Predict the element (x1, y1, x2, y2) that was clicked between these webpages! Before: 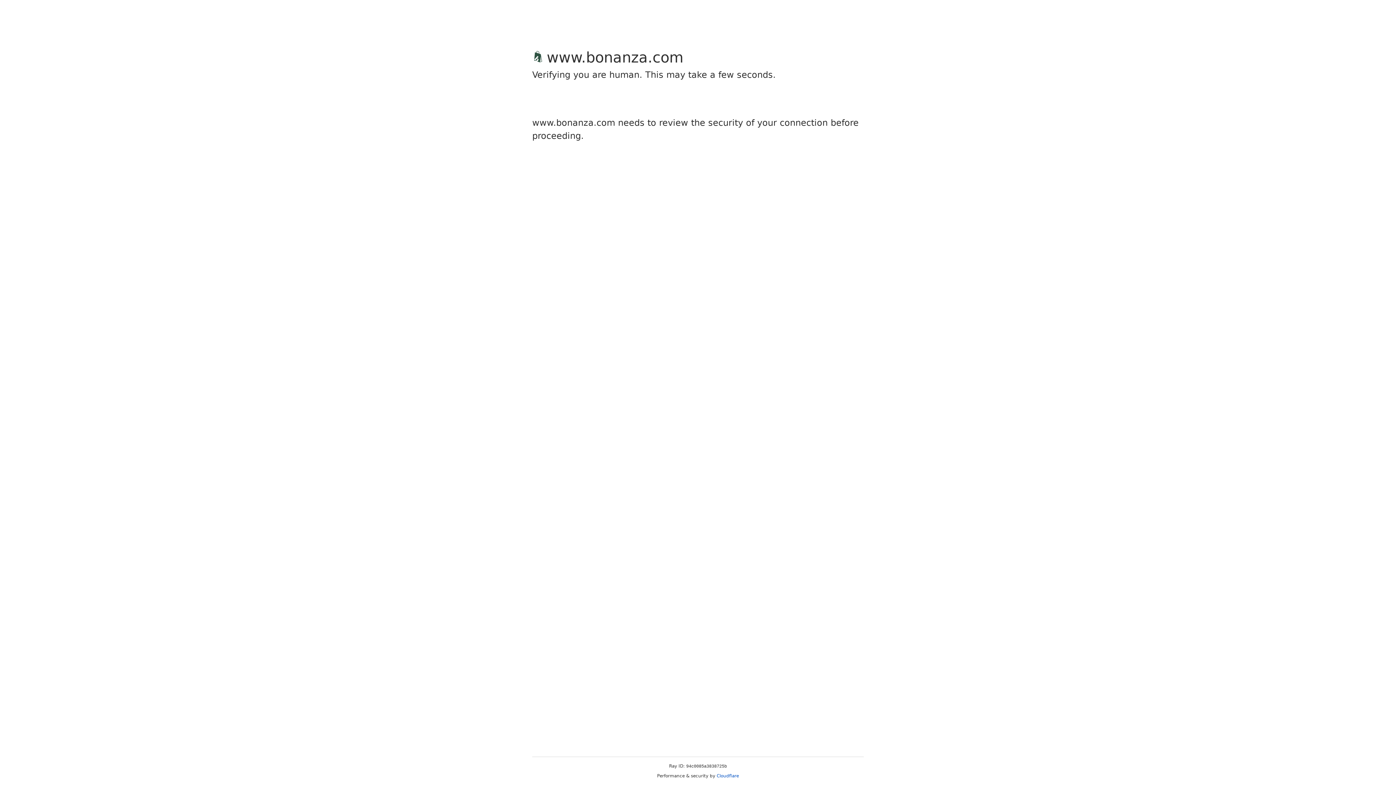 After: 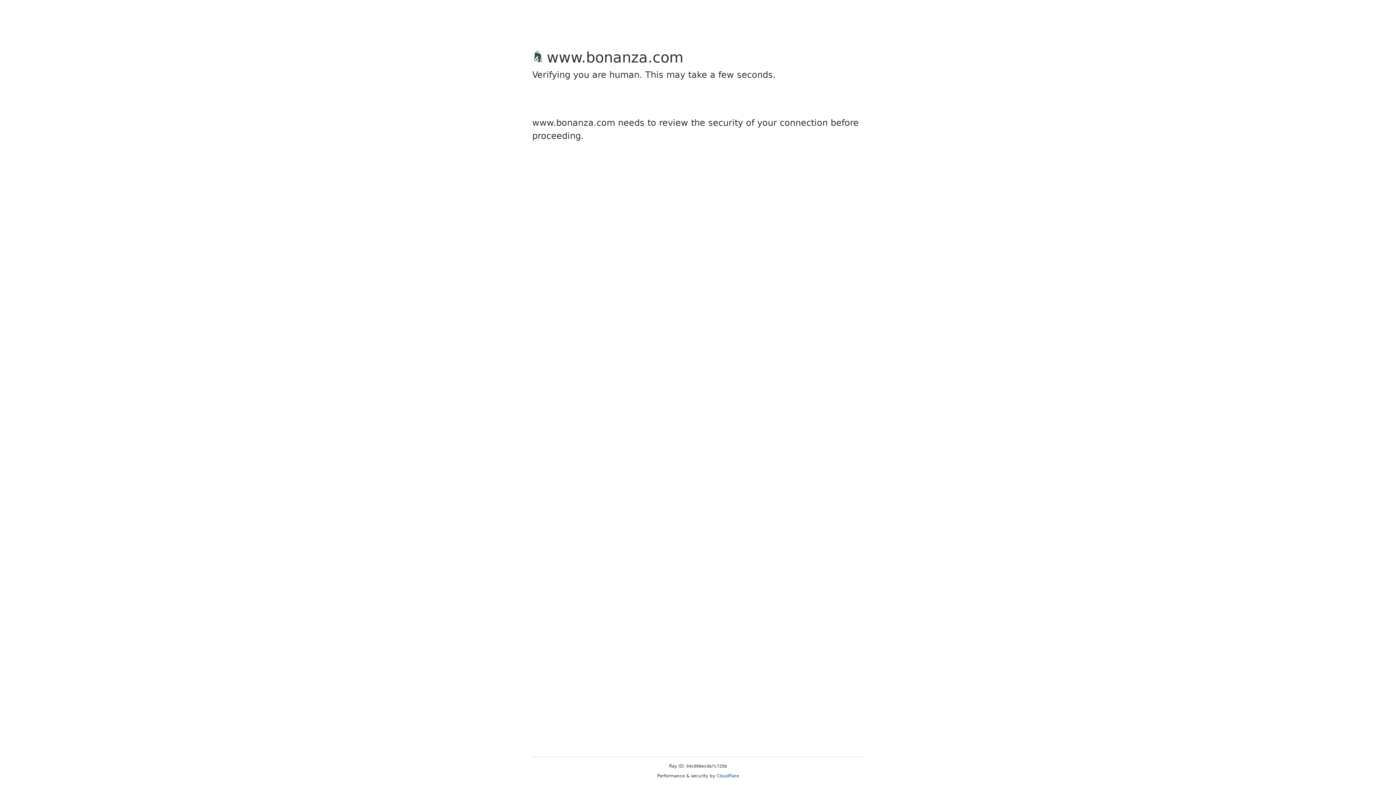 Action: label: Cloudflare bbox: (716, 773, 739, 778)